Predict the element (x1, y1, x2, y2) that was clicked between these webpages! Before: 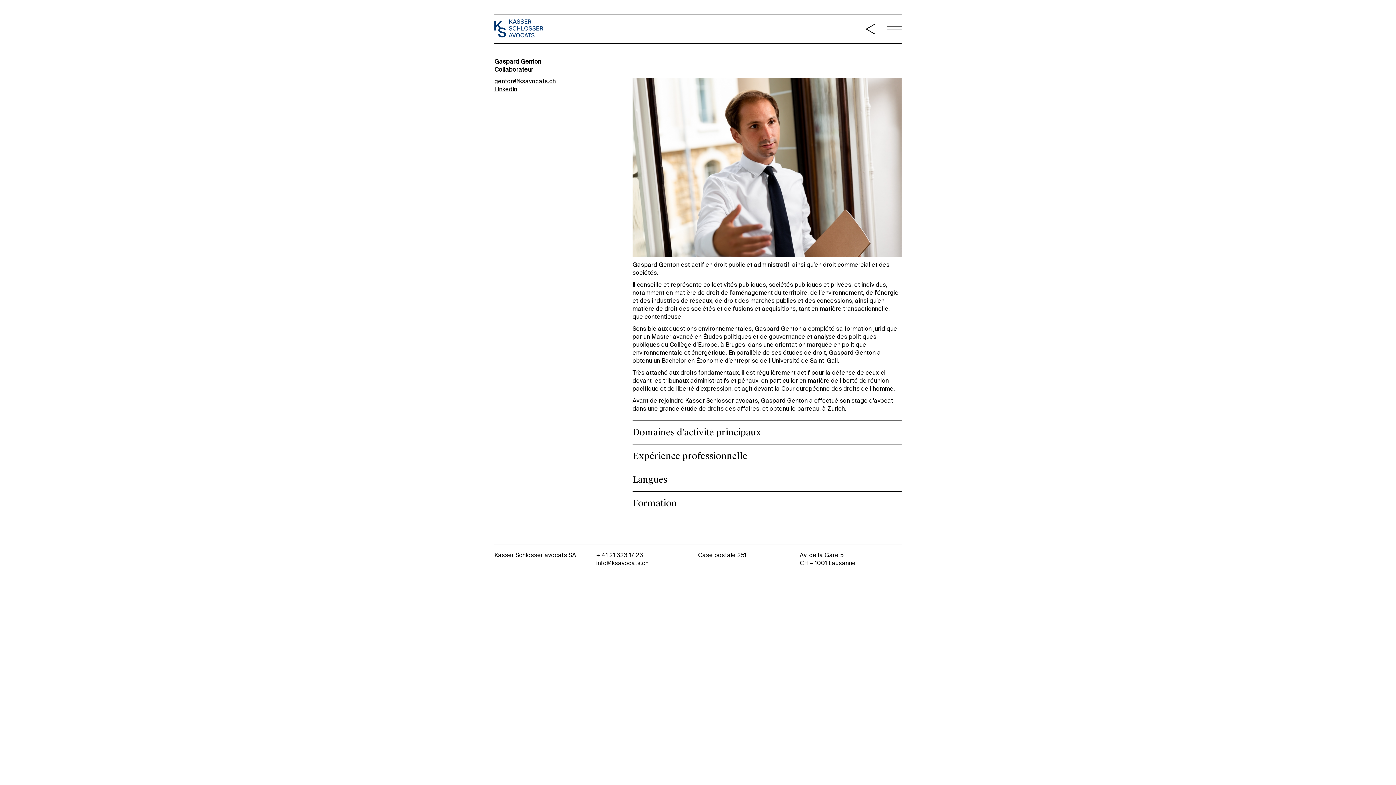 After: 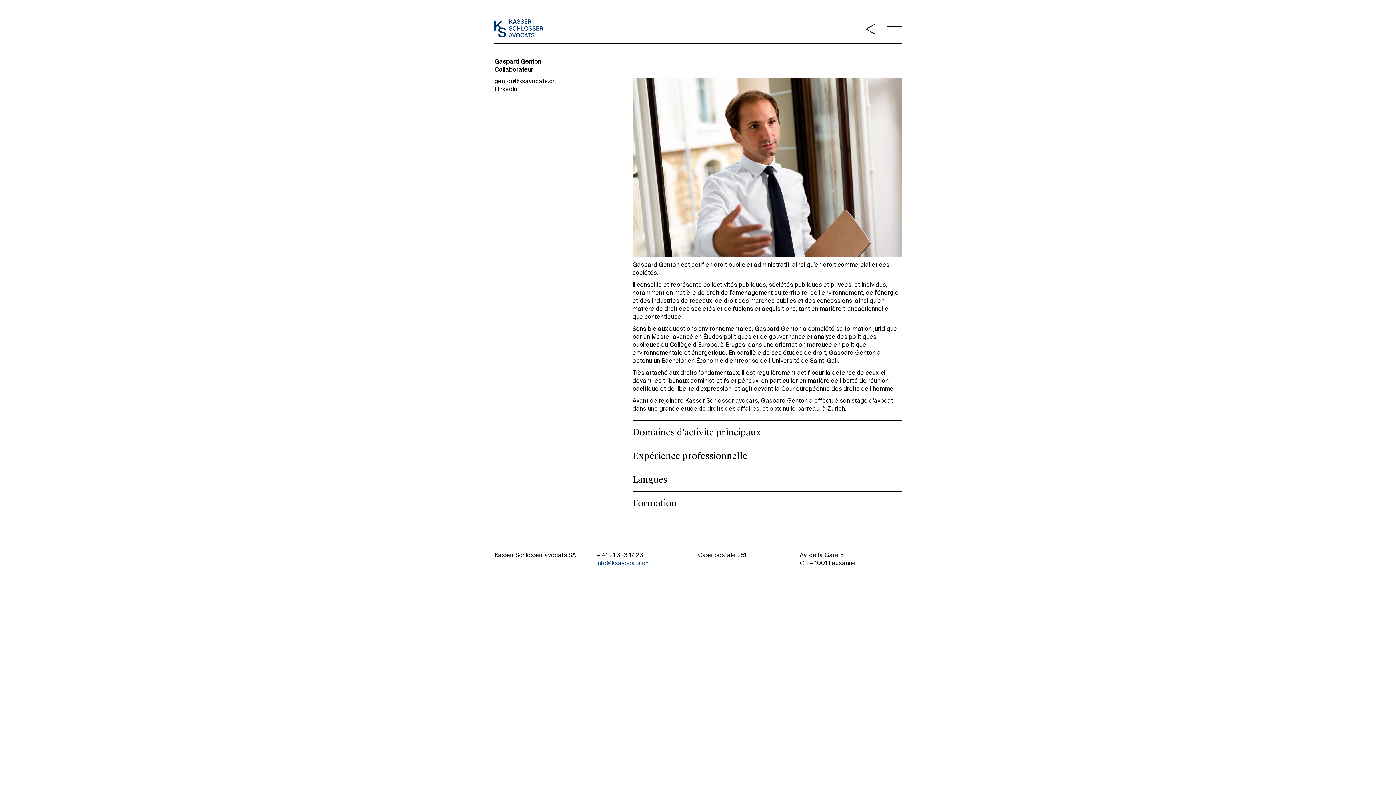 Action: label: info@ksavocats.ch bbox: (596, 560, 698, 568)